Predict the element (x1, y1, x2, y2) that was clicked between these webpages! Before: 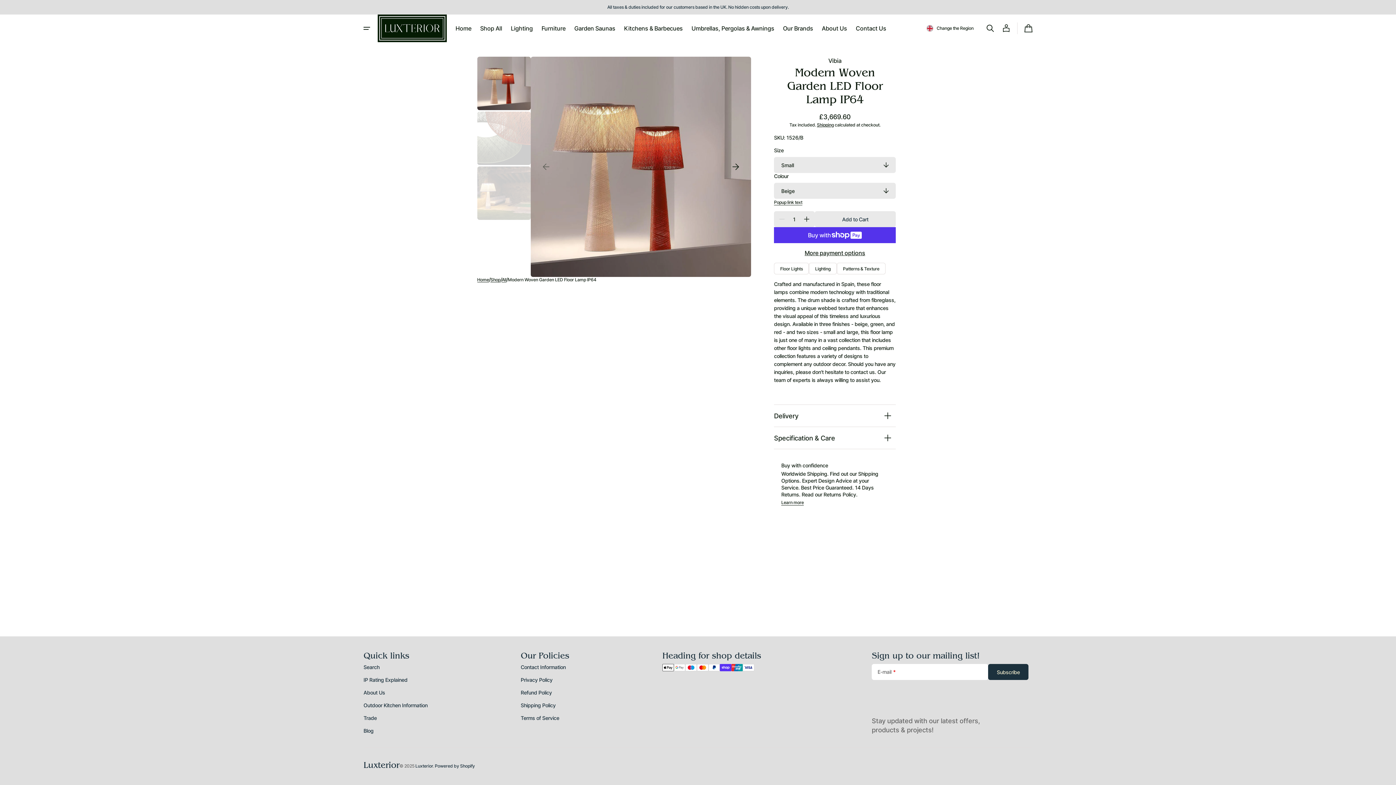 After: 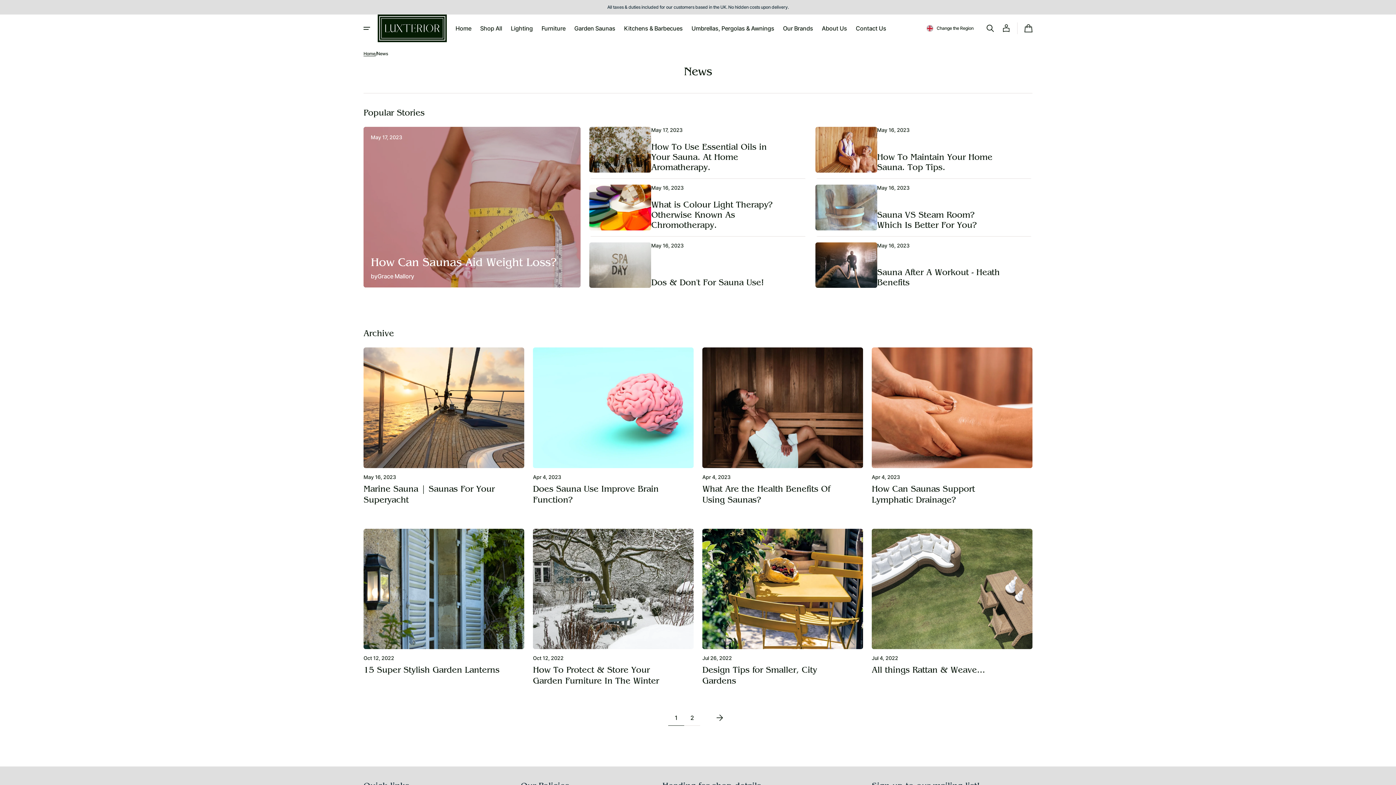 Action: bbox: (363, 725, 427, 734) label: Blog